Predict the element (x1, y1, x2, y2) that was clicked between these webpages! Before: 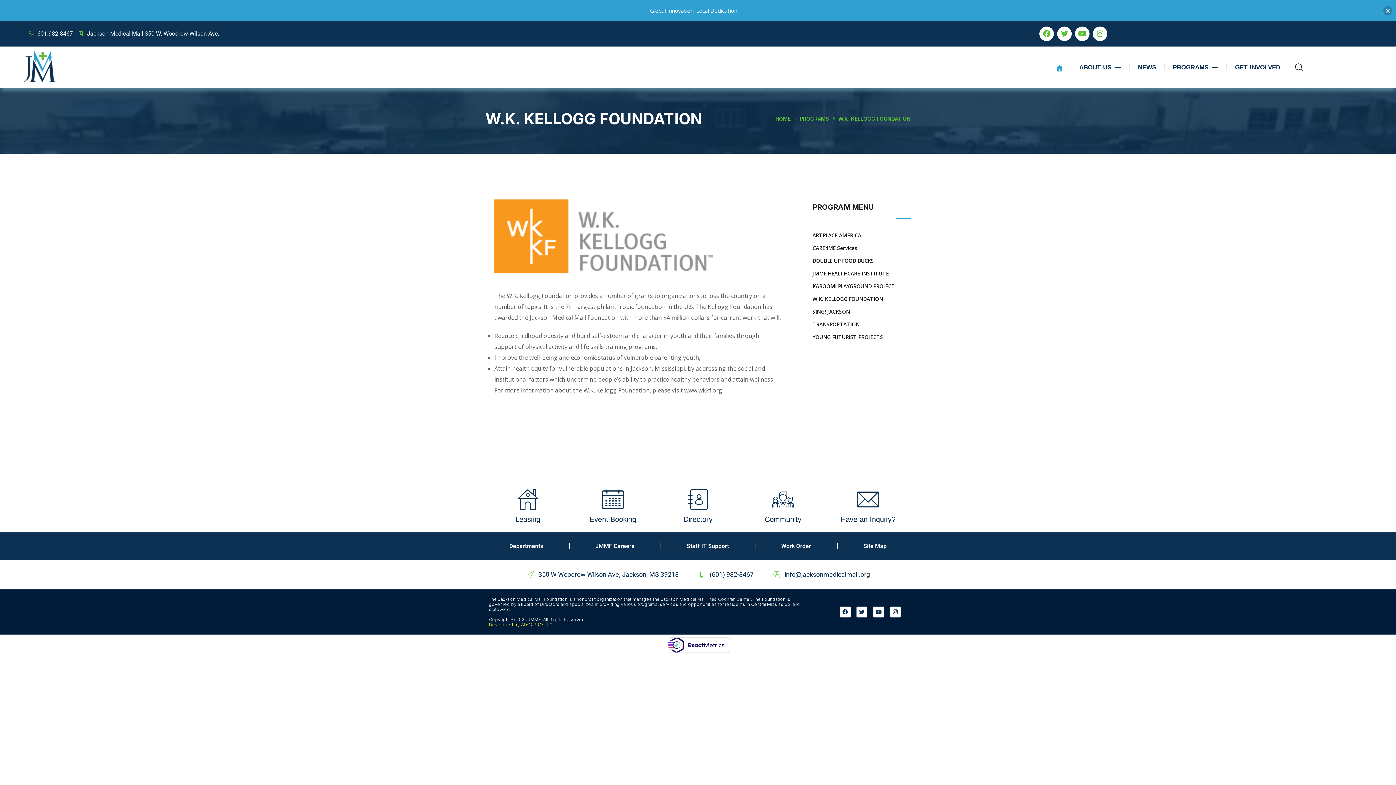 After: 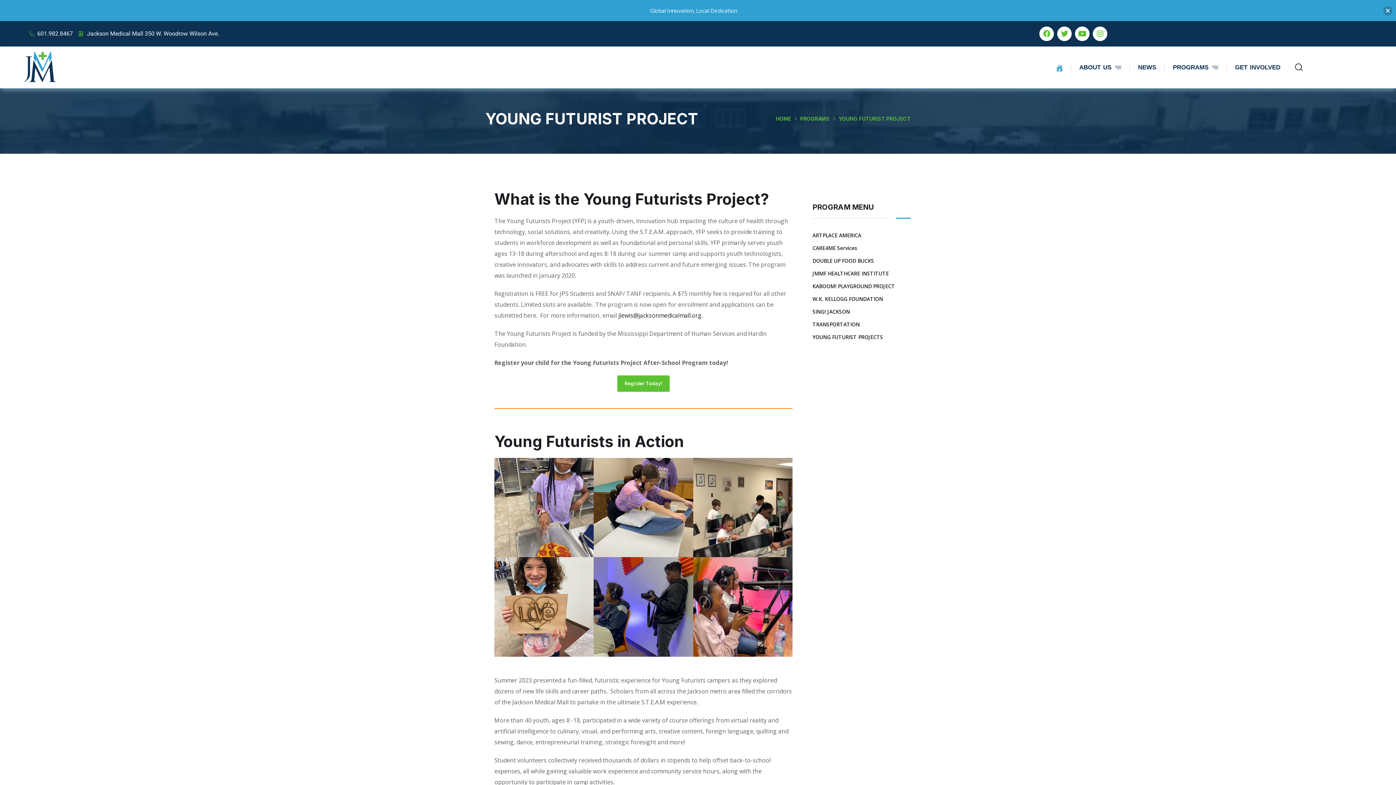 Action: bbox: (812, 333, 883, 341) label: YOUNG FUTURIST PROJECTS